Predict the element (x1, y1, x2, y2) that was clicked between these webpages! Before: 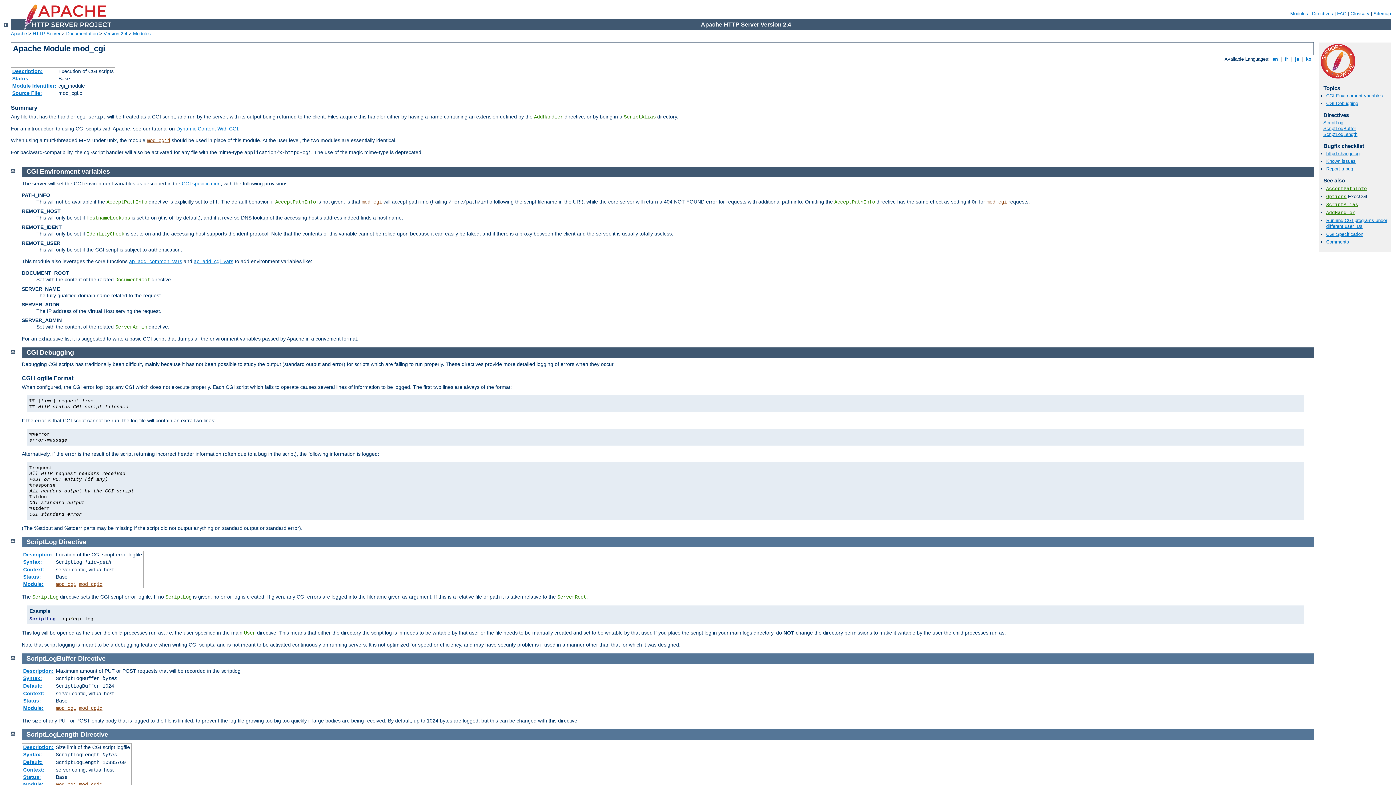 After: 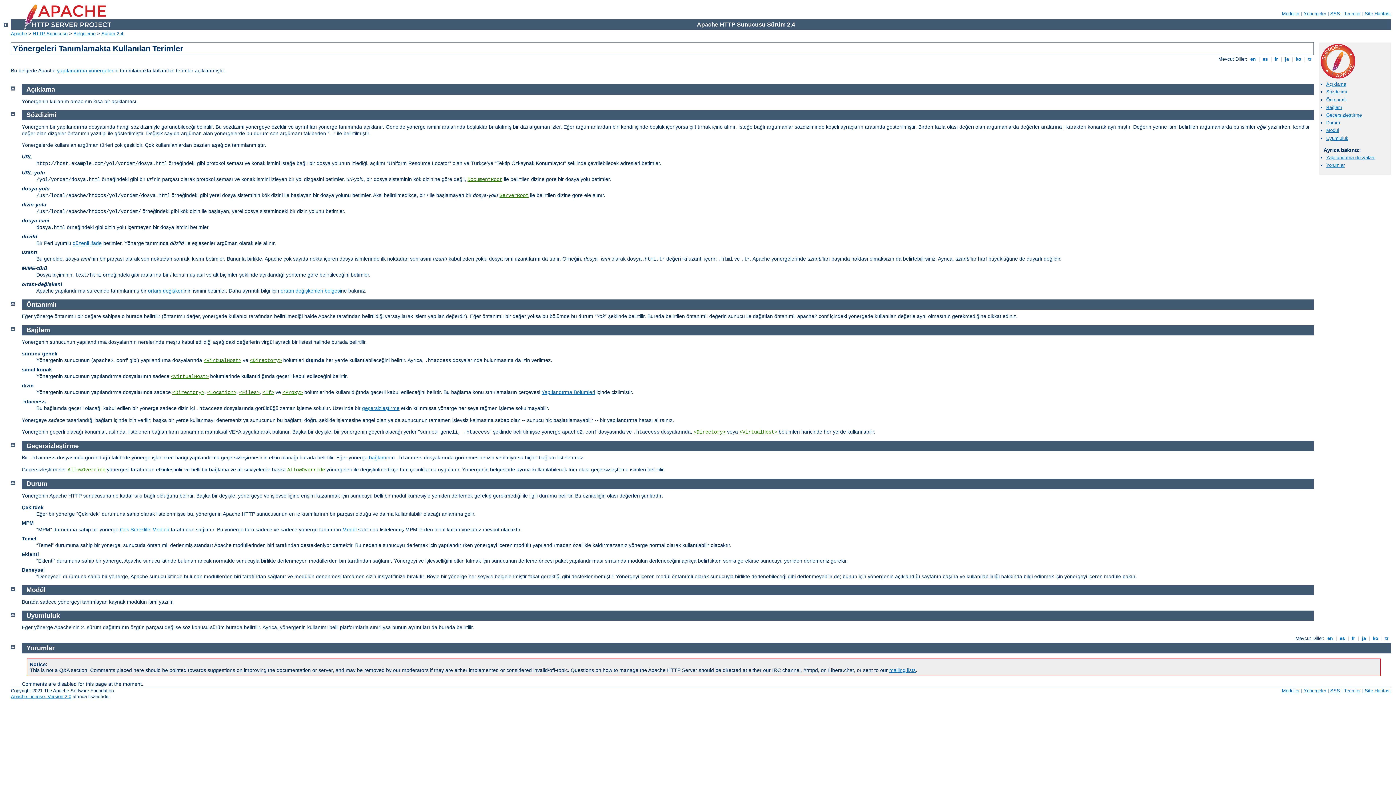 Action: label: Syntax: bbox: (23, 751, 42, 757)